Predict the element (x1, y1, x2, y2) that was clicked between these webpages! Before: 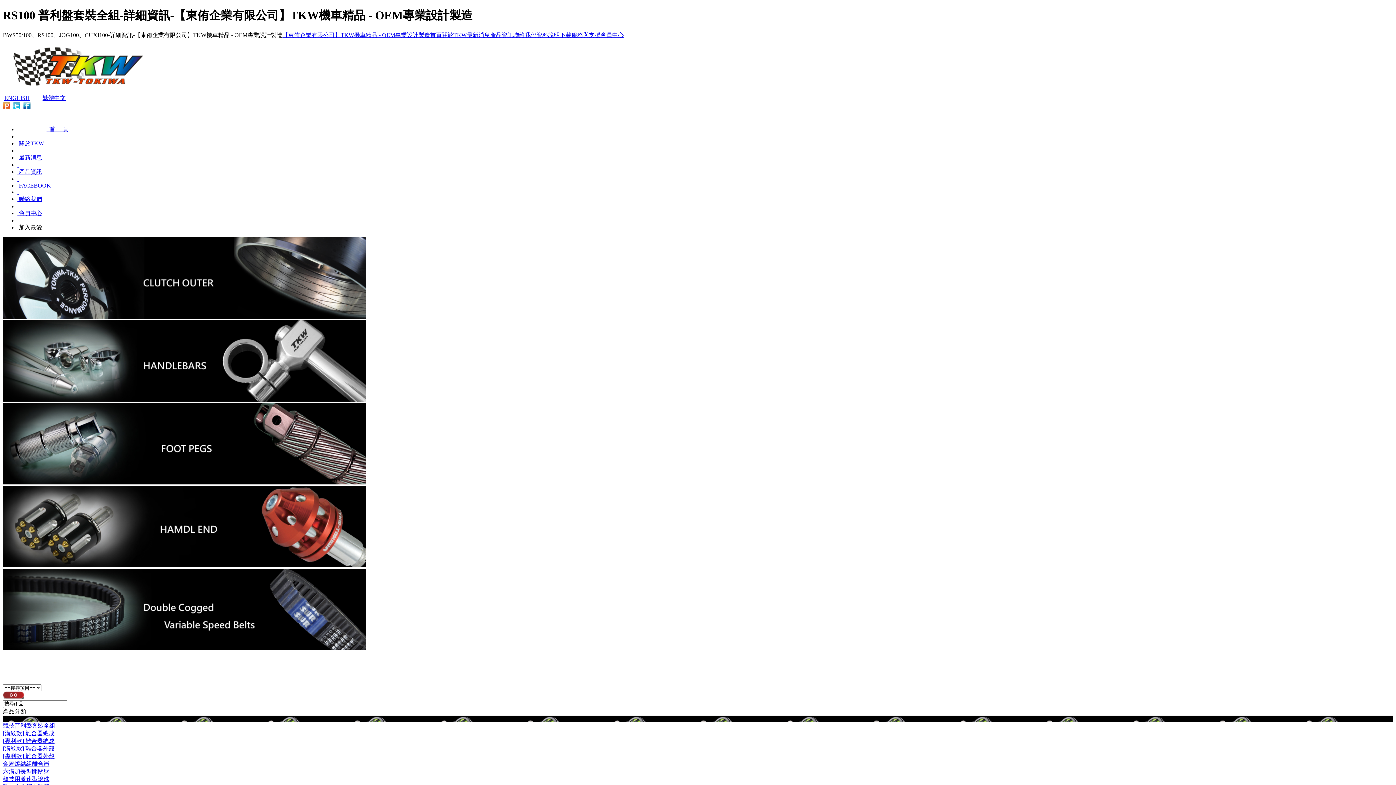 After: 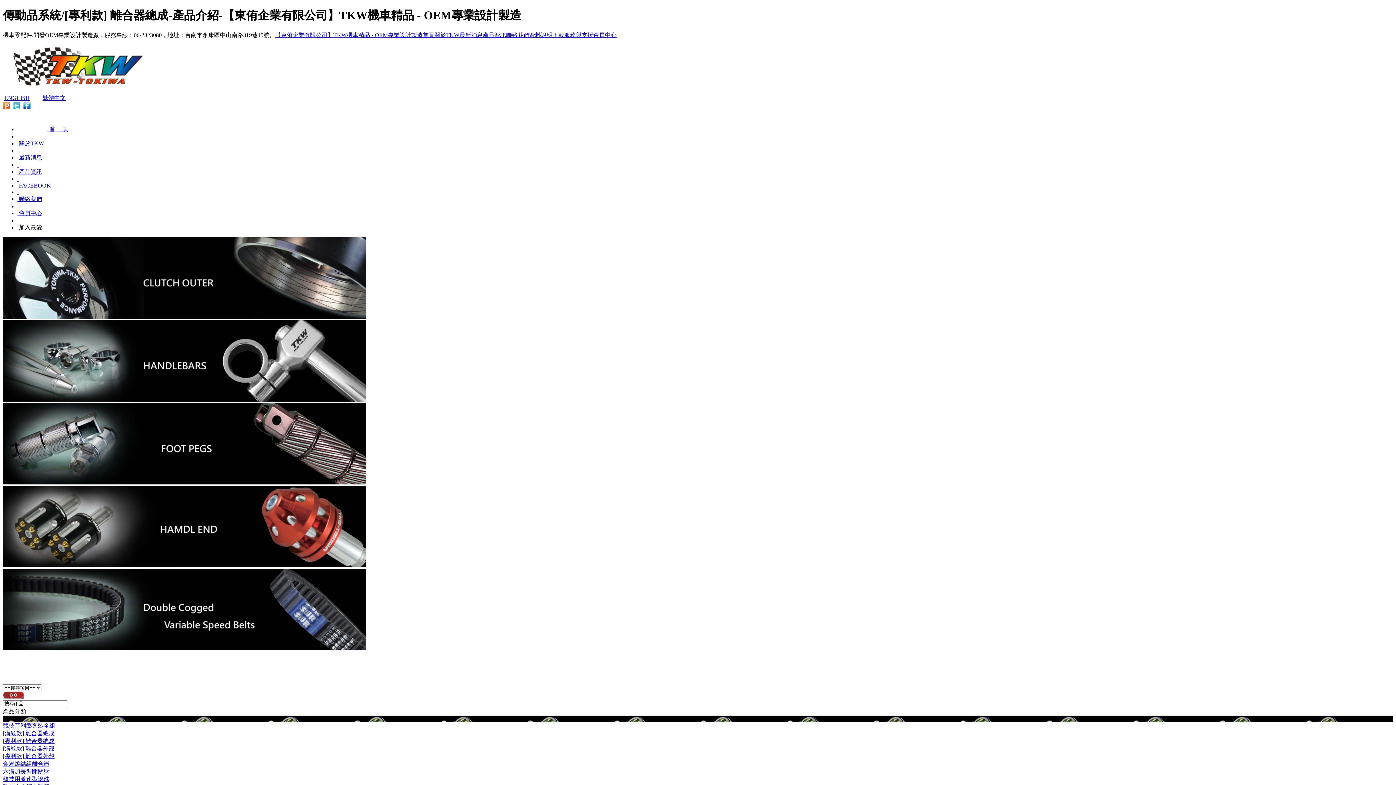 Action: label: [專利款] 離合器總成 bbox: (2, 738, 54, 744)